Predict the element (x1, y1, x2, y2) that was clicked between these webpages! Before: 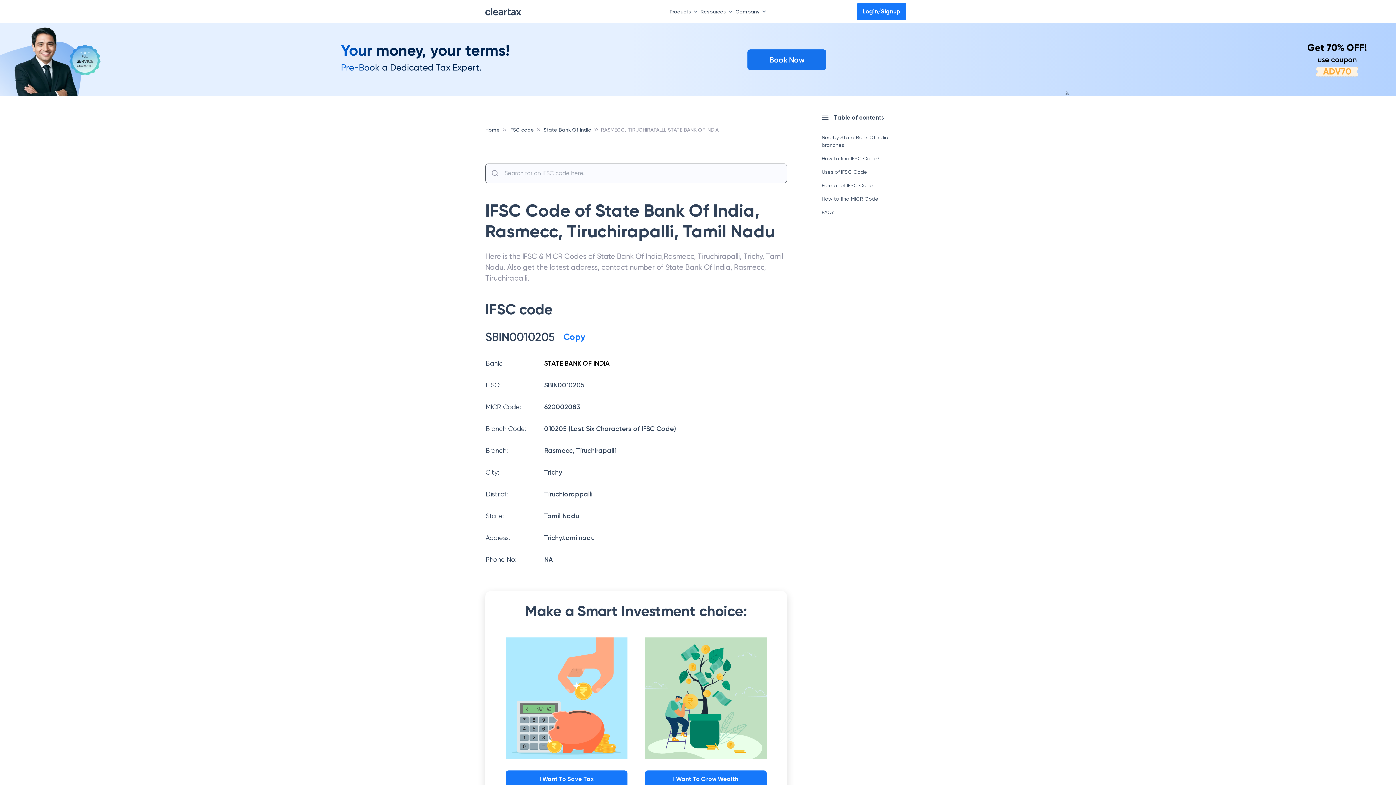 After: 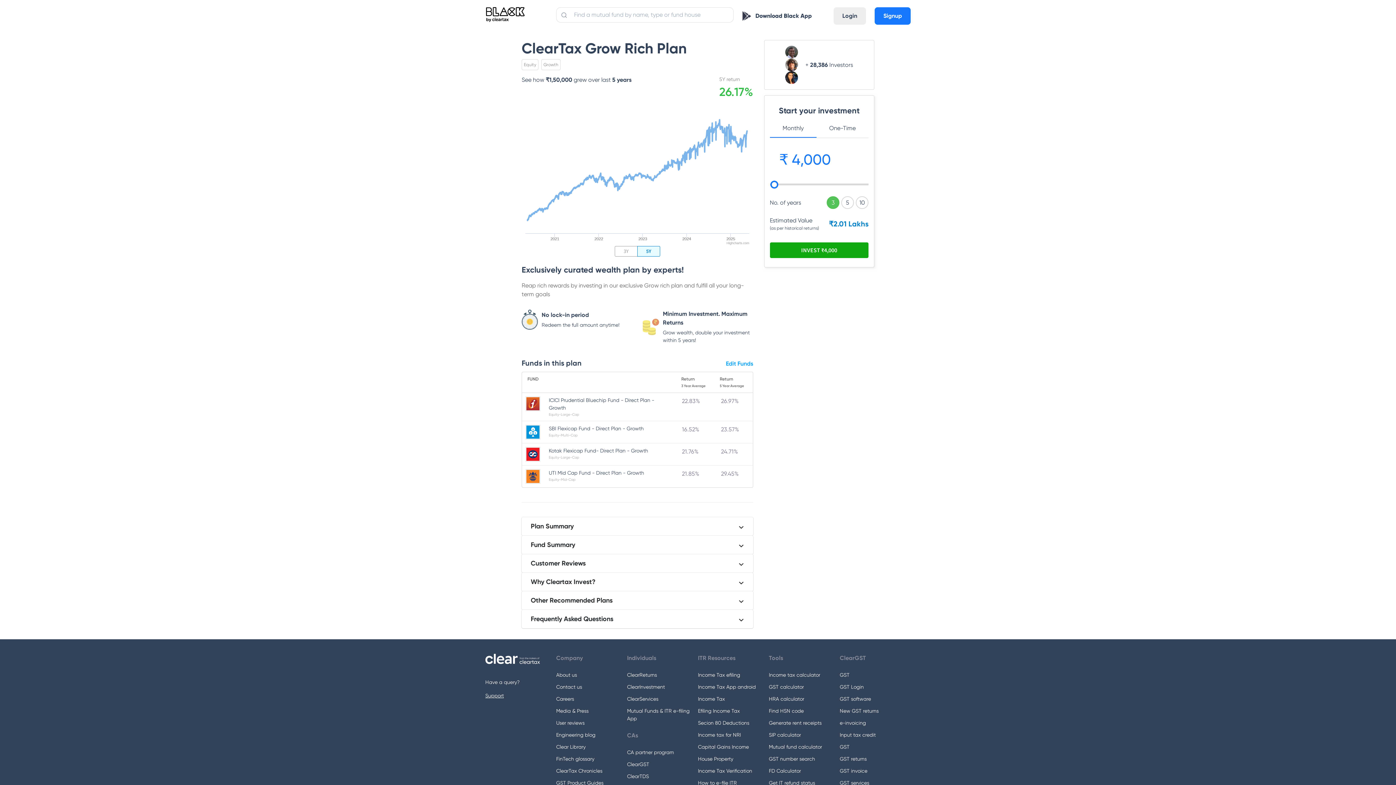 Action: label: I Want To Grow Wealth bbox: (645, 770, 766, 788)